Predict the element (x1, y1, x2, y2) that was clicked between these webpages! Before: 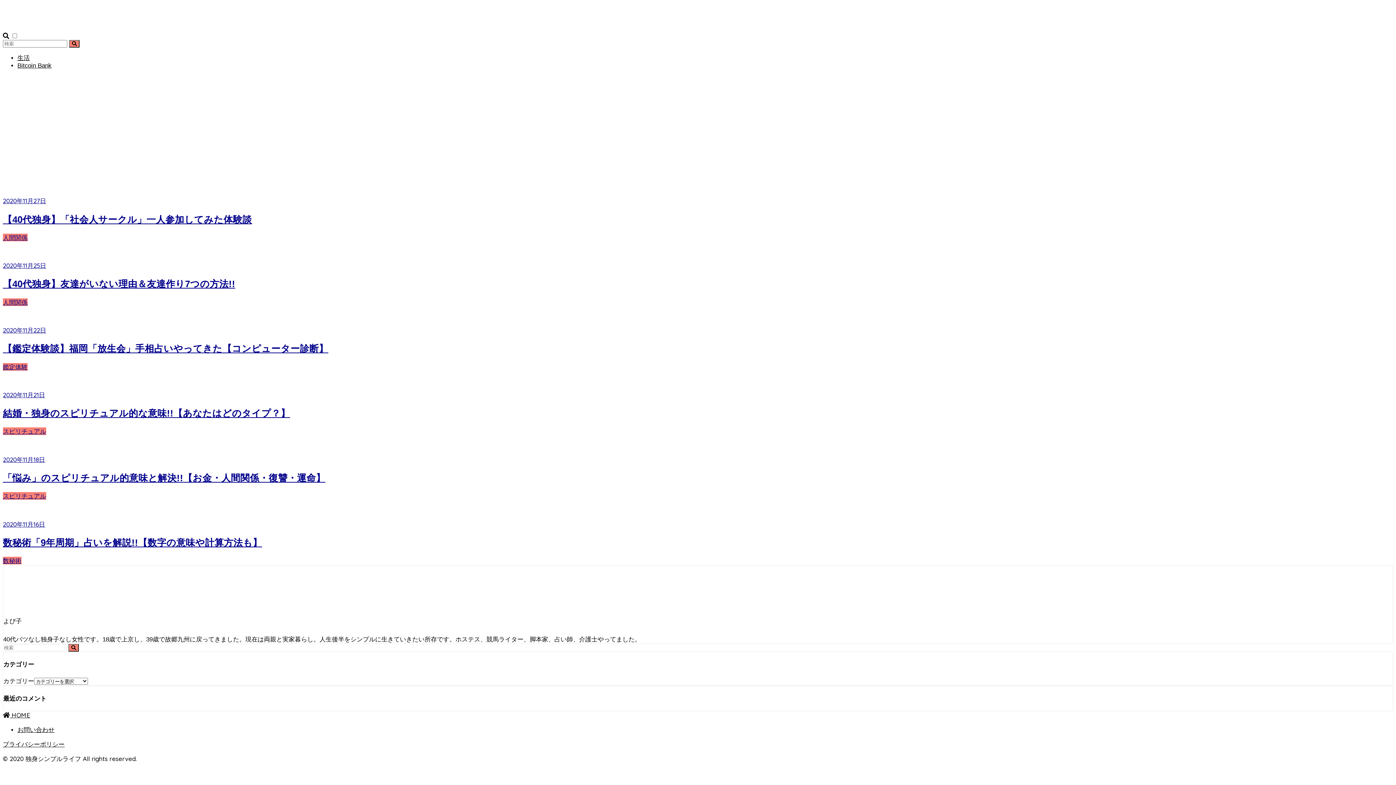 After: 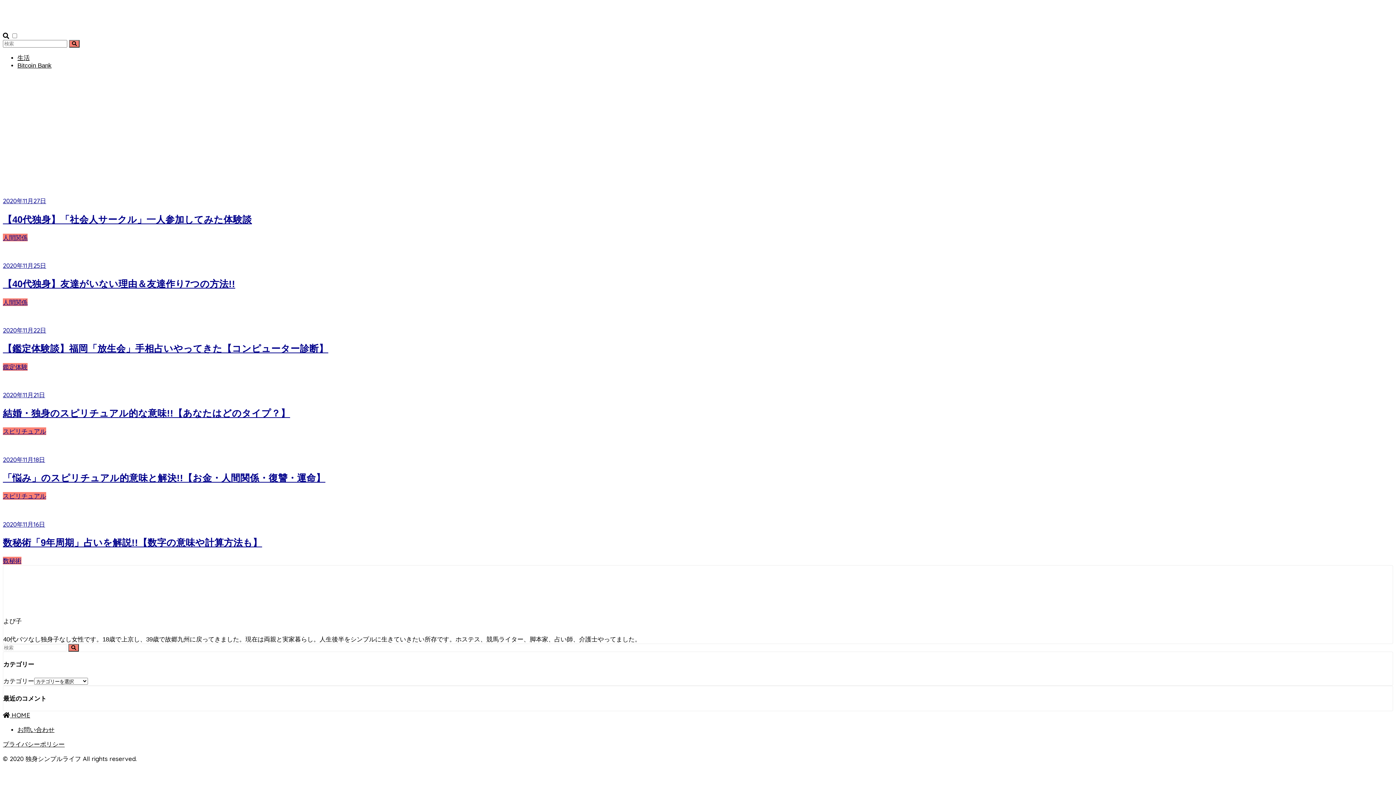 Action: bbox: (2, 557, 21, 564) label: 数秘術